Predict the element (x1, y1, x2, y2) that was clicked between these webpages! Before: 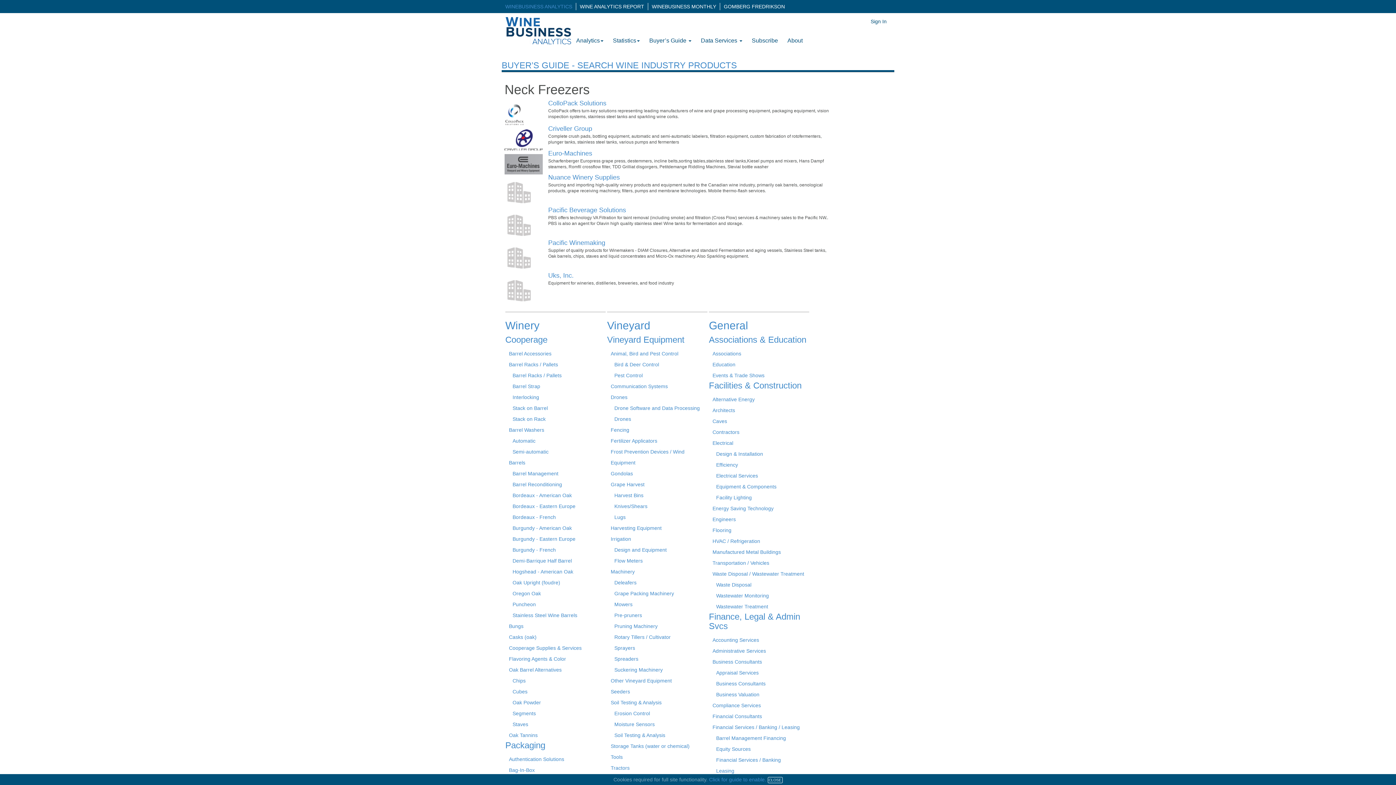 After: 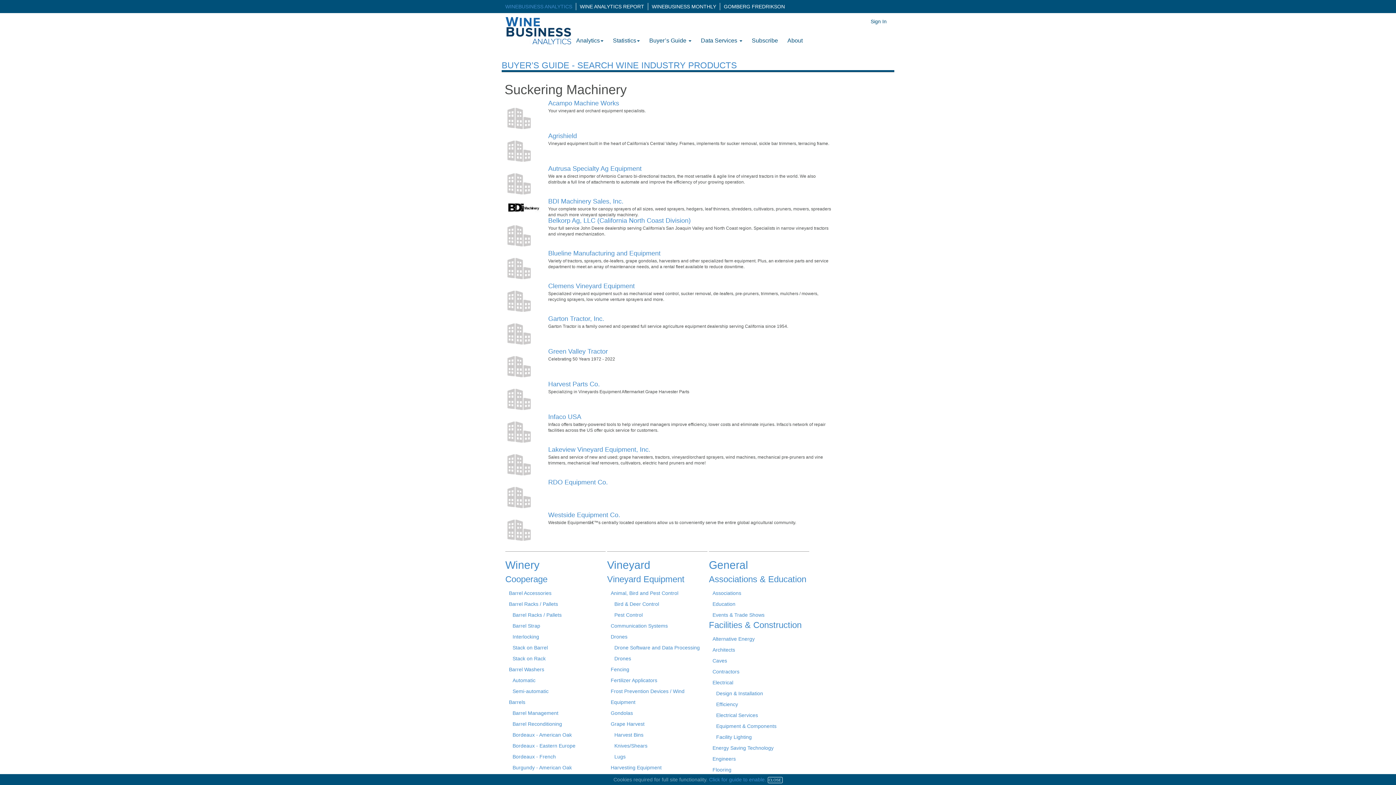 Action: bbox: (614, 664, 707, 675) label: Suckering Machinery